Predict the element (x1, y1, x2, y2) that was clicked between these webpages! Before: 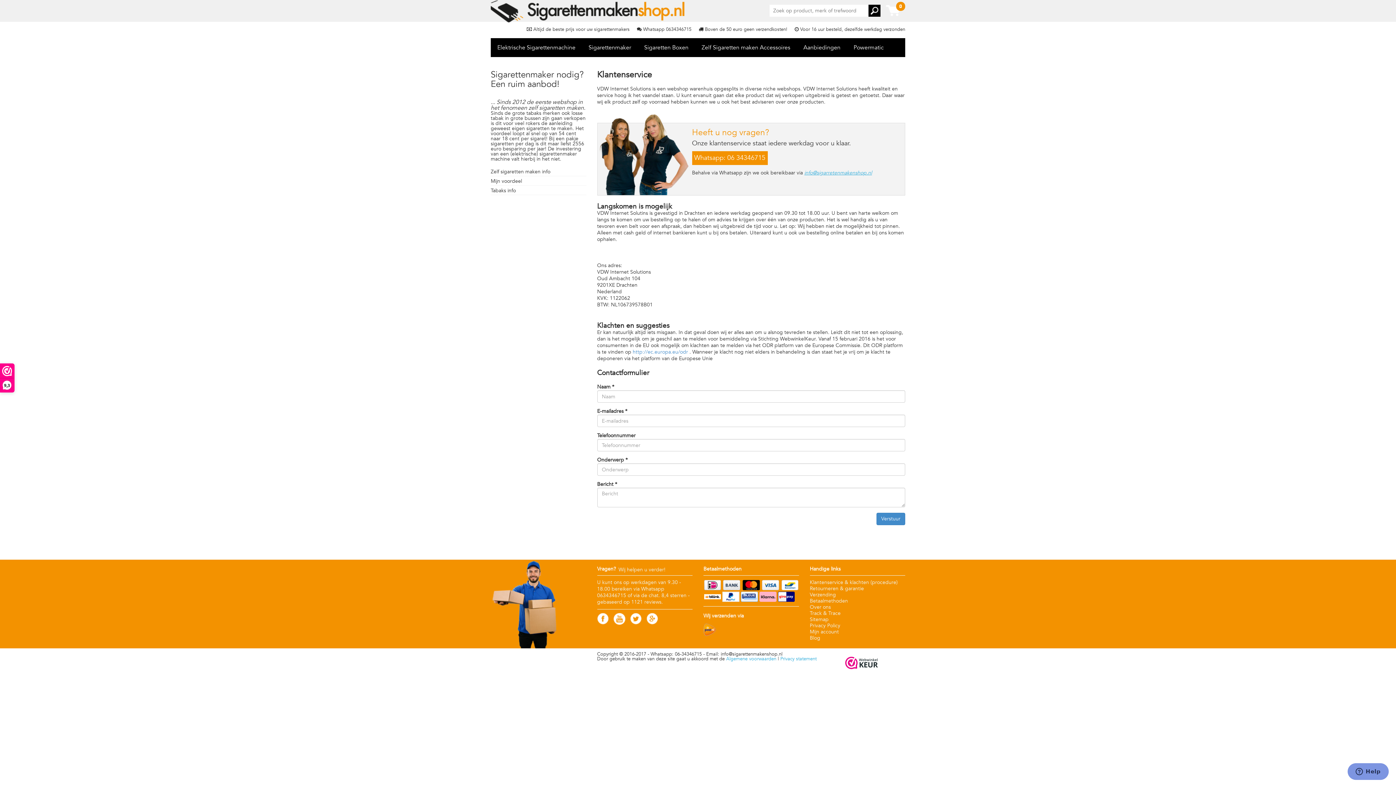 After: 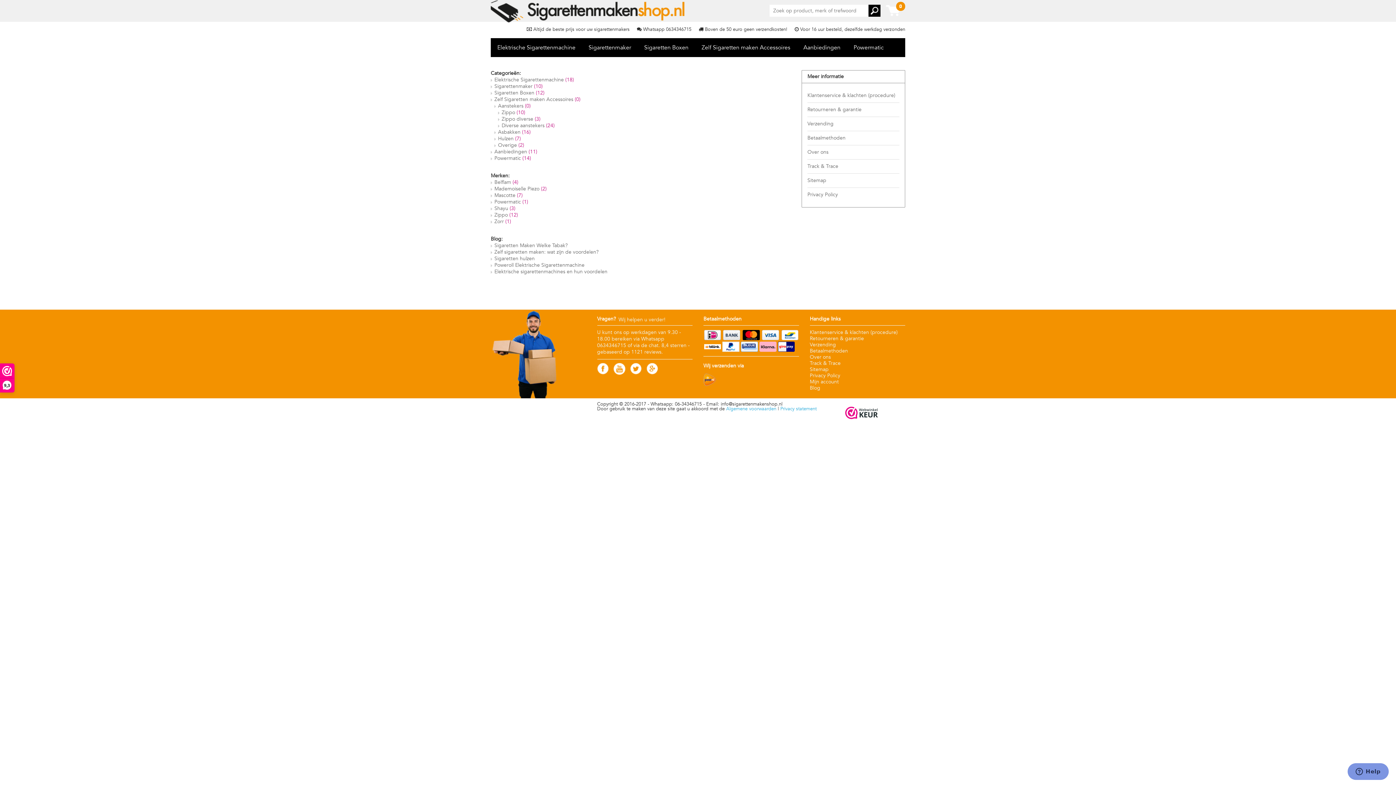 Action: label: Sitemap bbox: (810, 616, 828, 623)